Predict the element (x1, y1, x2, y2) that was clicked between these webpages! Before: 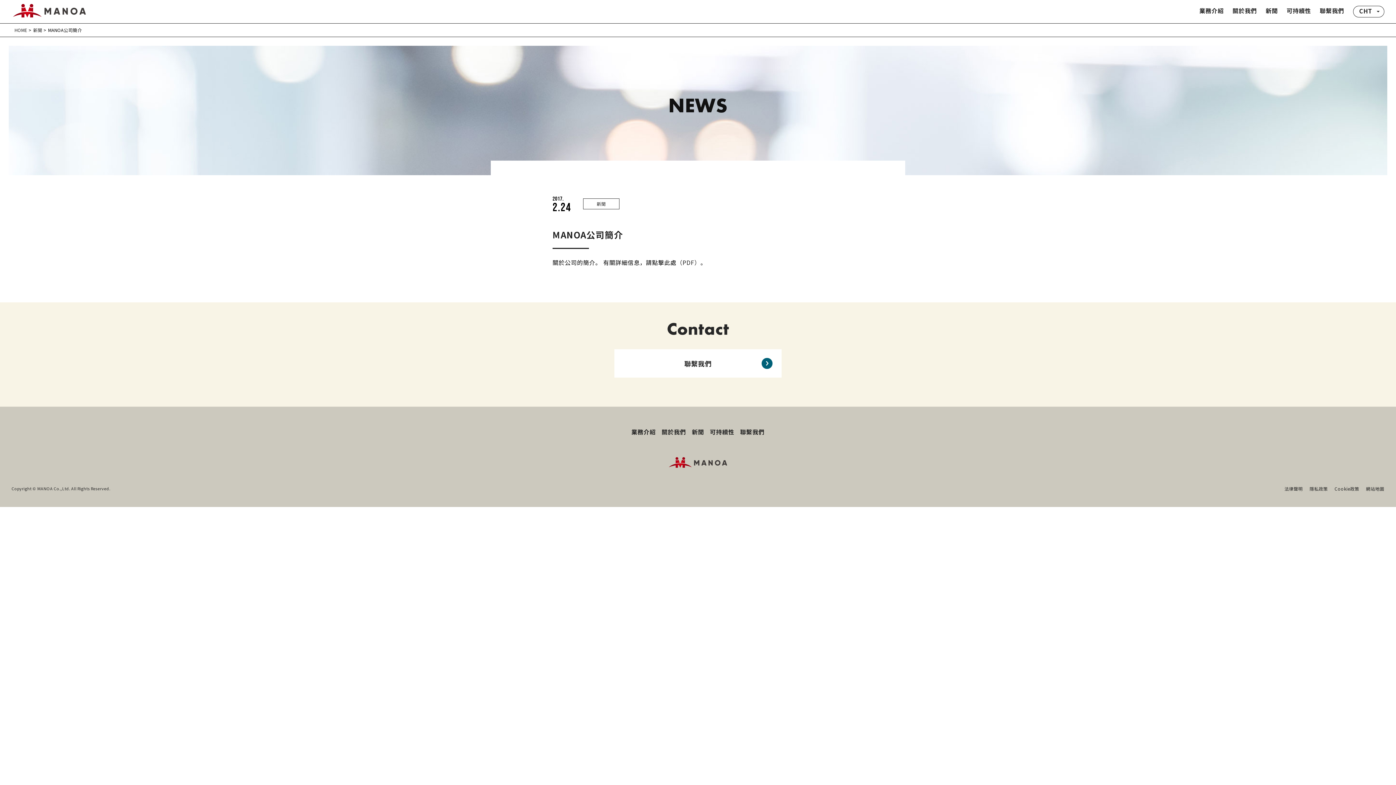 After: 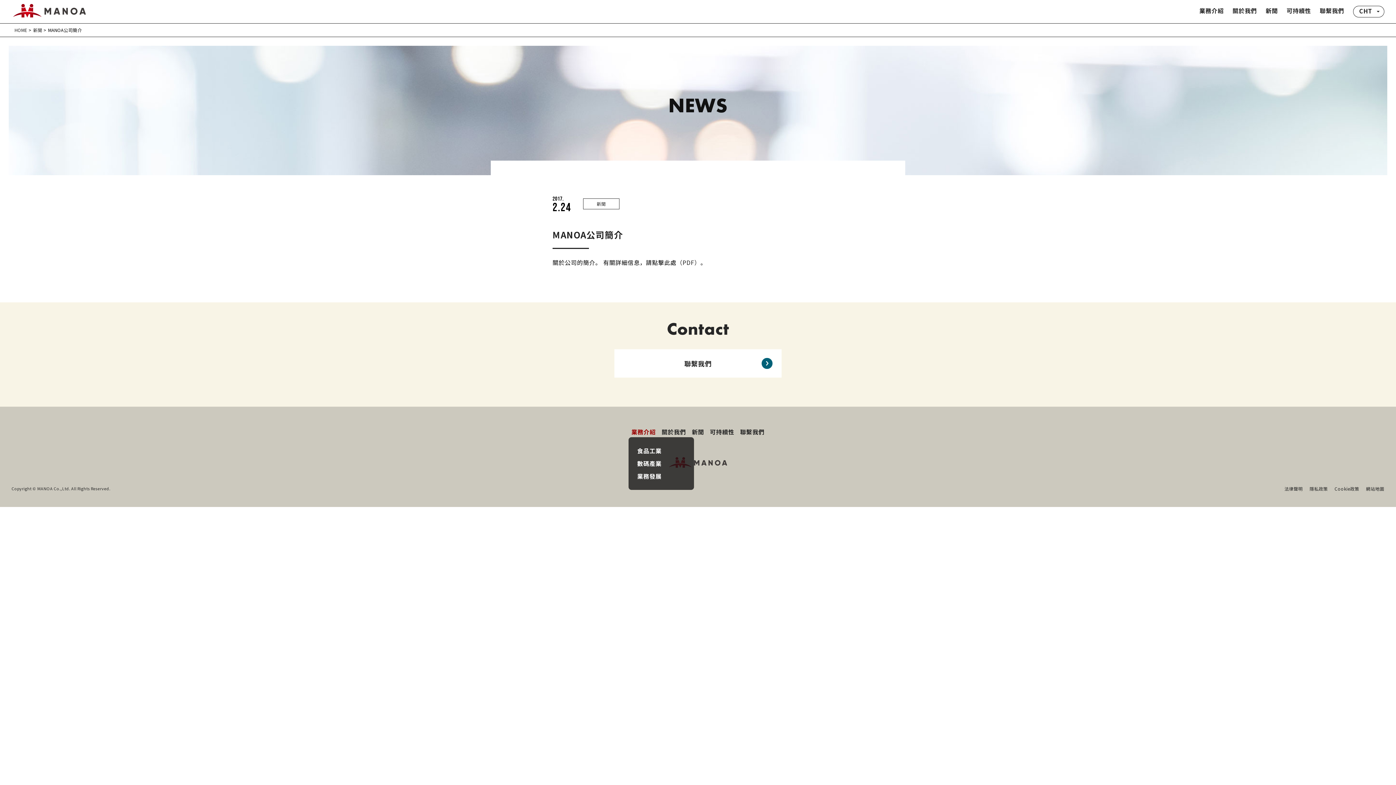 Action: bbox: (631, 427, 655, 437) label: 業務介紹